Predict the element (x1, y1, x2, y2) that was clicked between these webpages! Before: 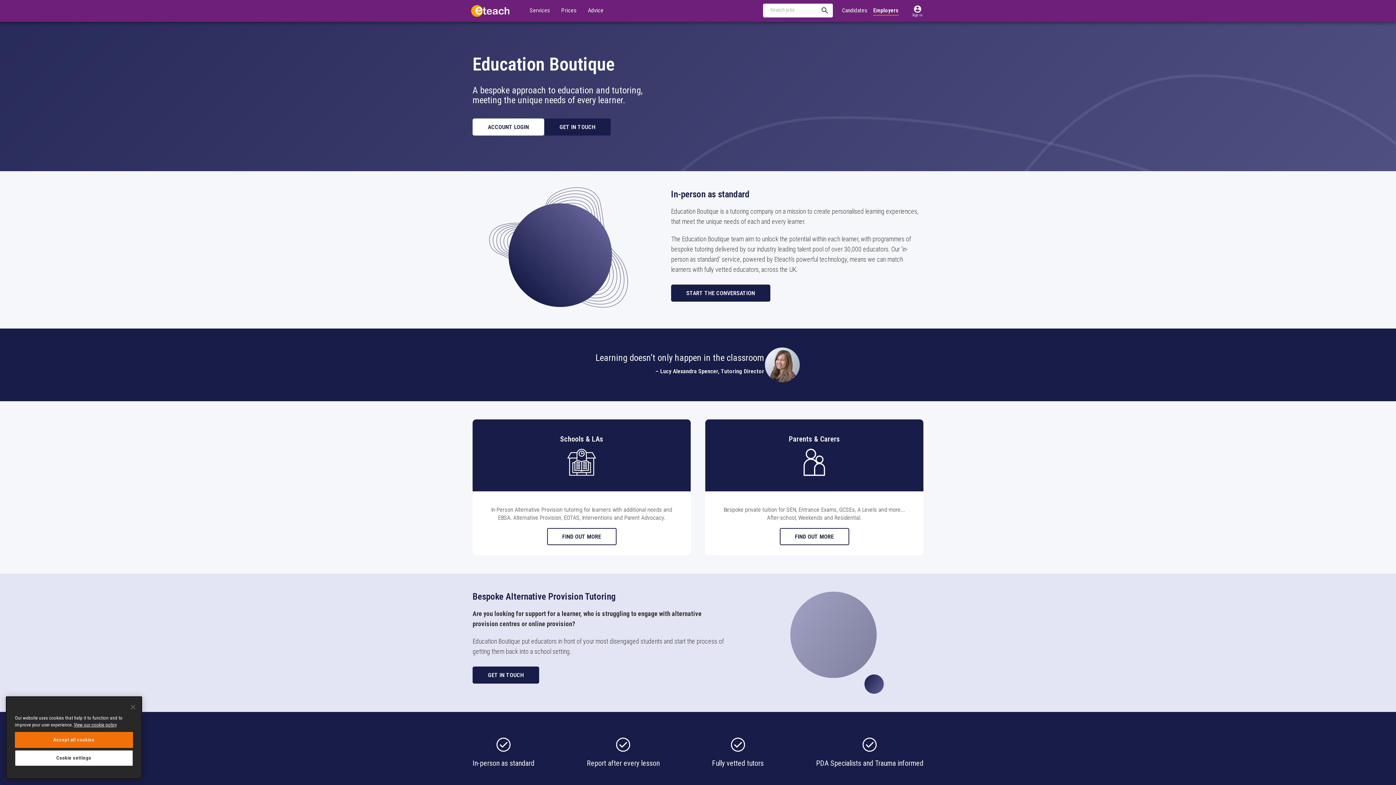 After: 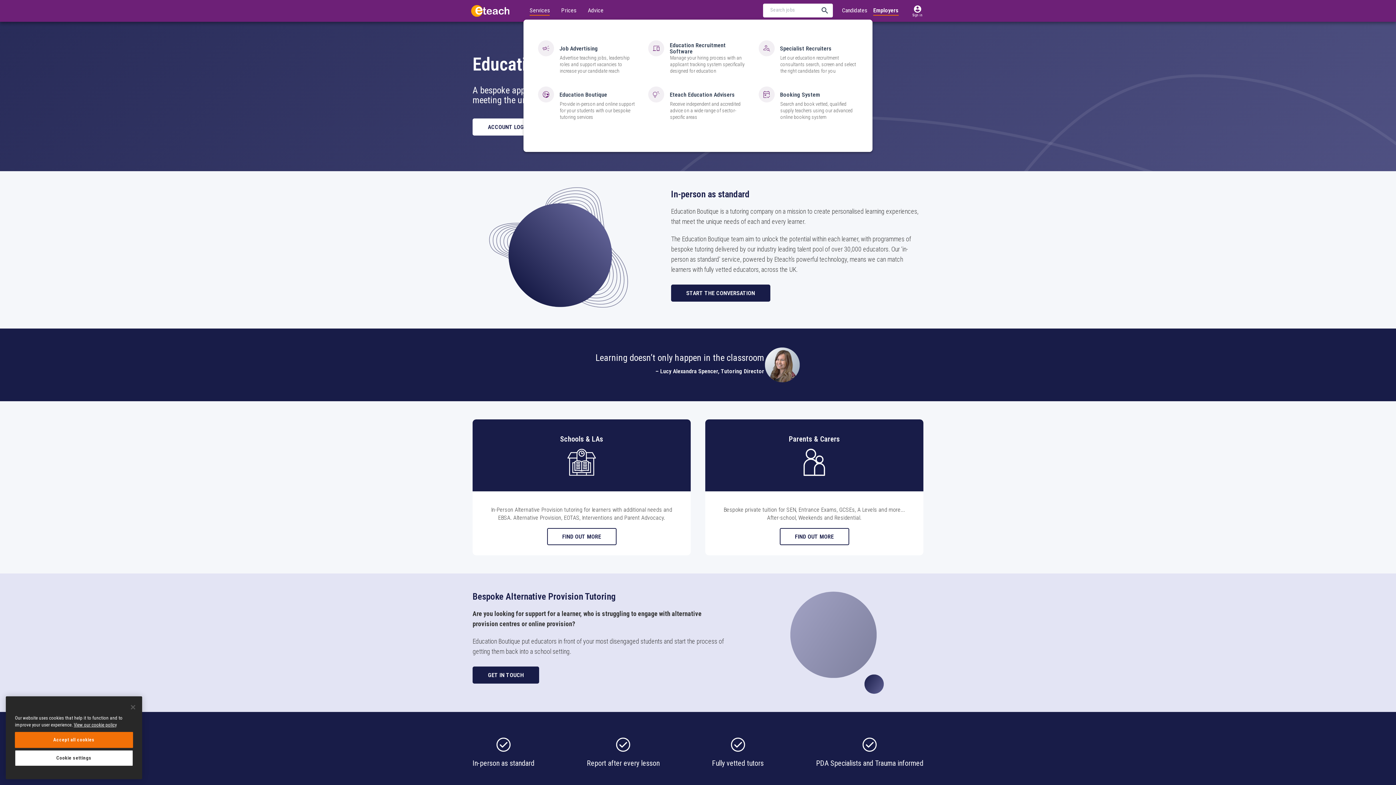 Action: bbox: (529, 5, 549, 15) label: Services